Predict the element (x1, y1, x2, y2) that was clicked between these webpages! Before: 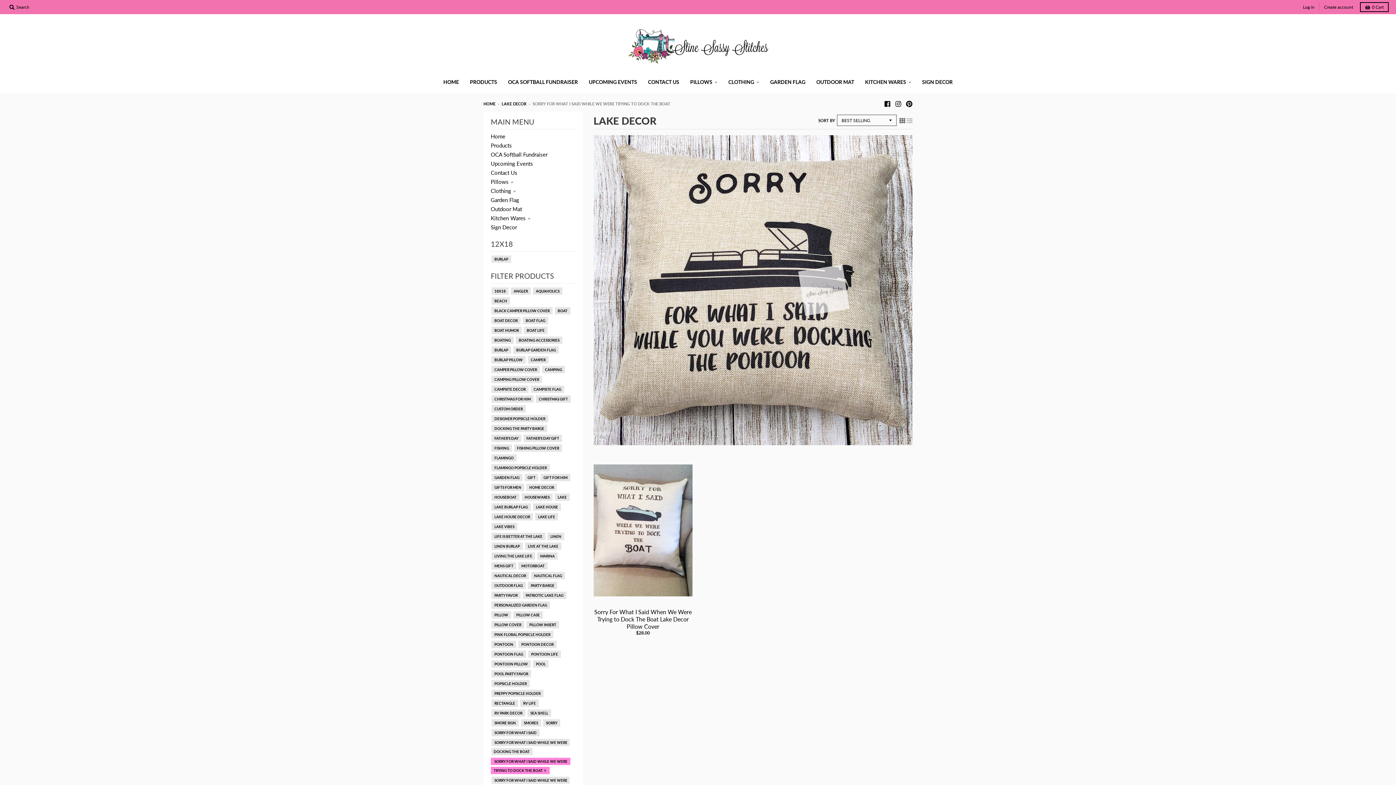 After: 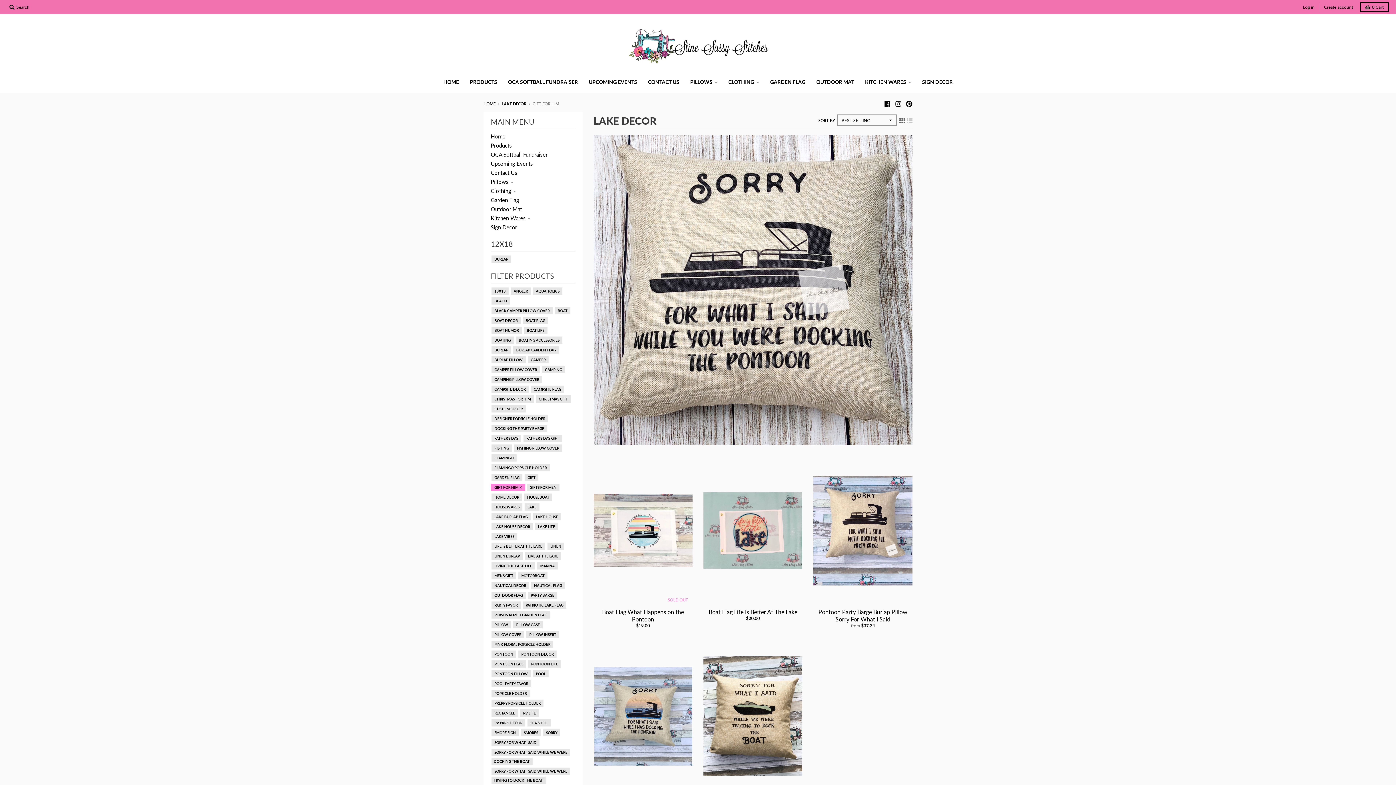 Action: bbox: (542, 474, 568, 481) label: GIFT FOR HIM